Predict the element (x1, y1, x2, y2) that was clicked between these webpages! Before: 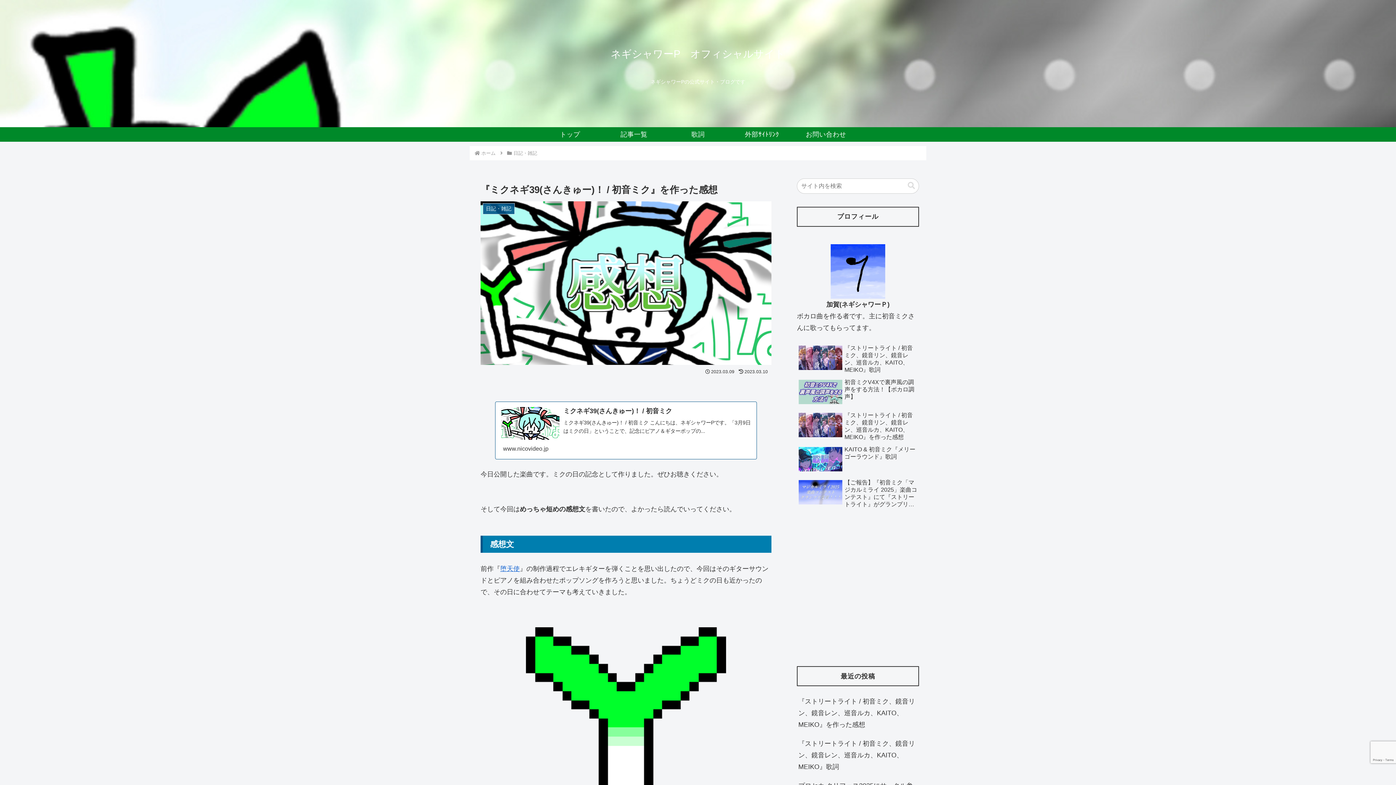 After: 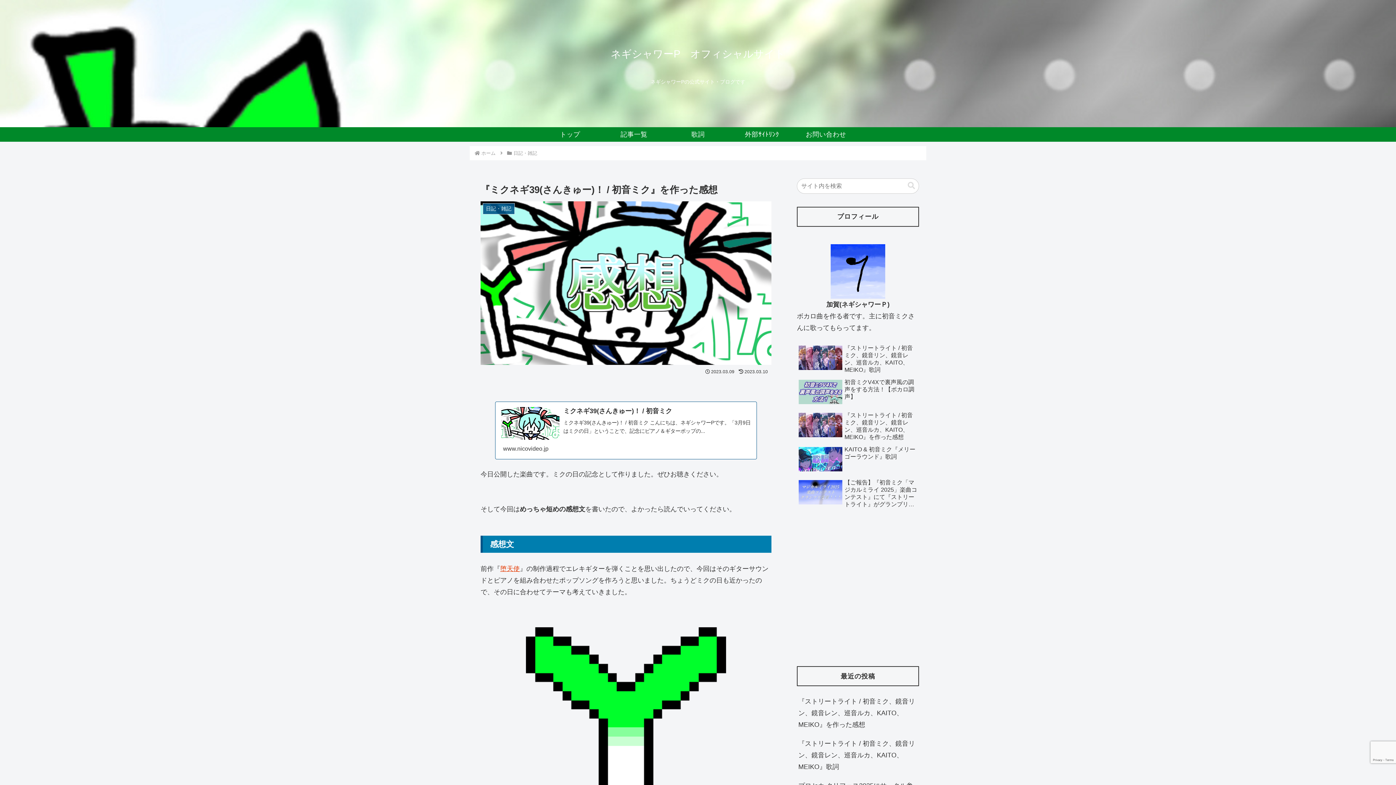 Action: label: 堕天使 bbox: (500, 565, 520, 572)